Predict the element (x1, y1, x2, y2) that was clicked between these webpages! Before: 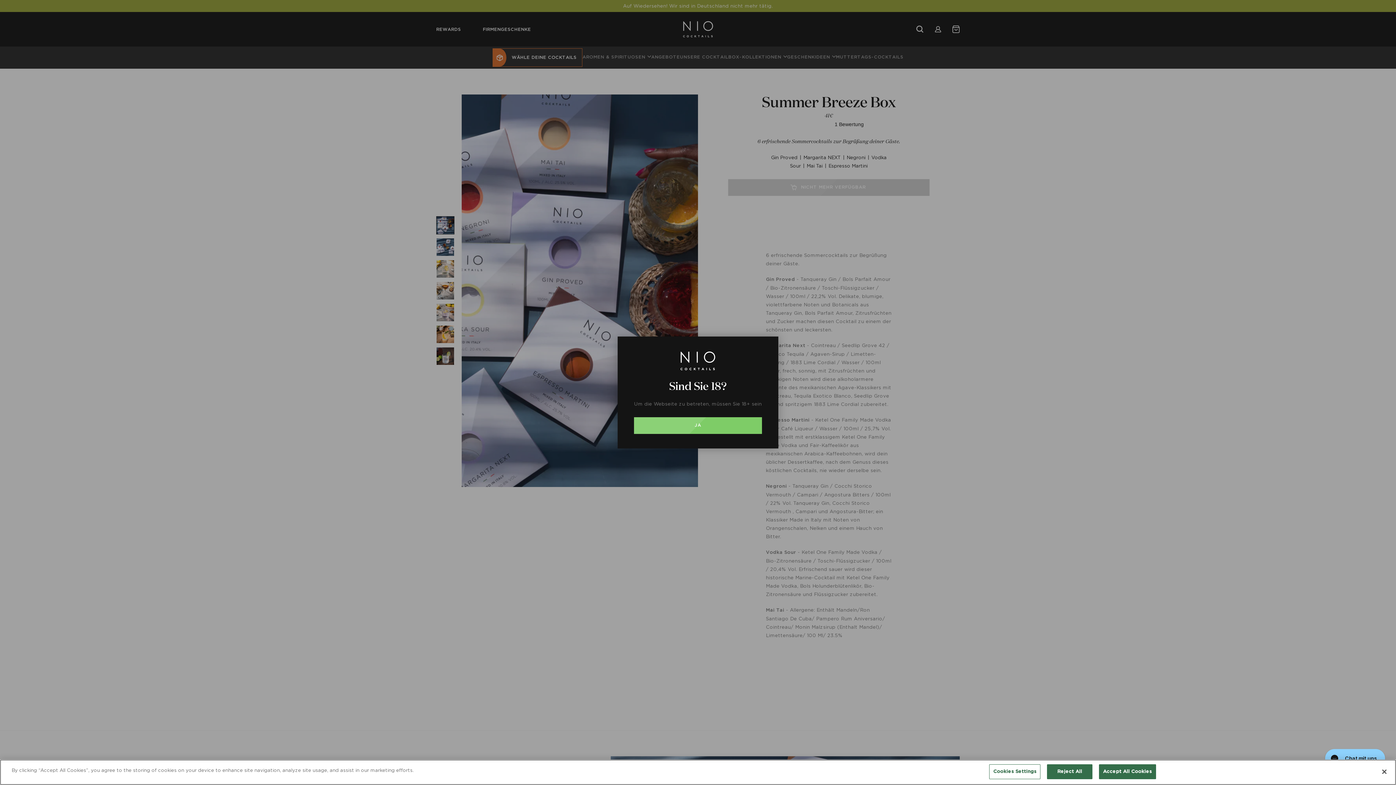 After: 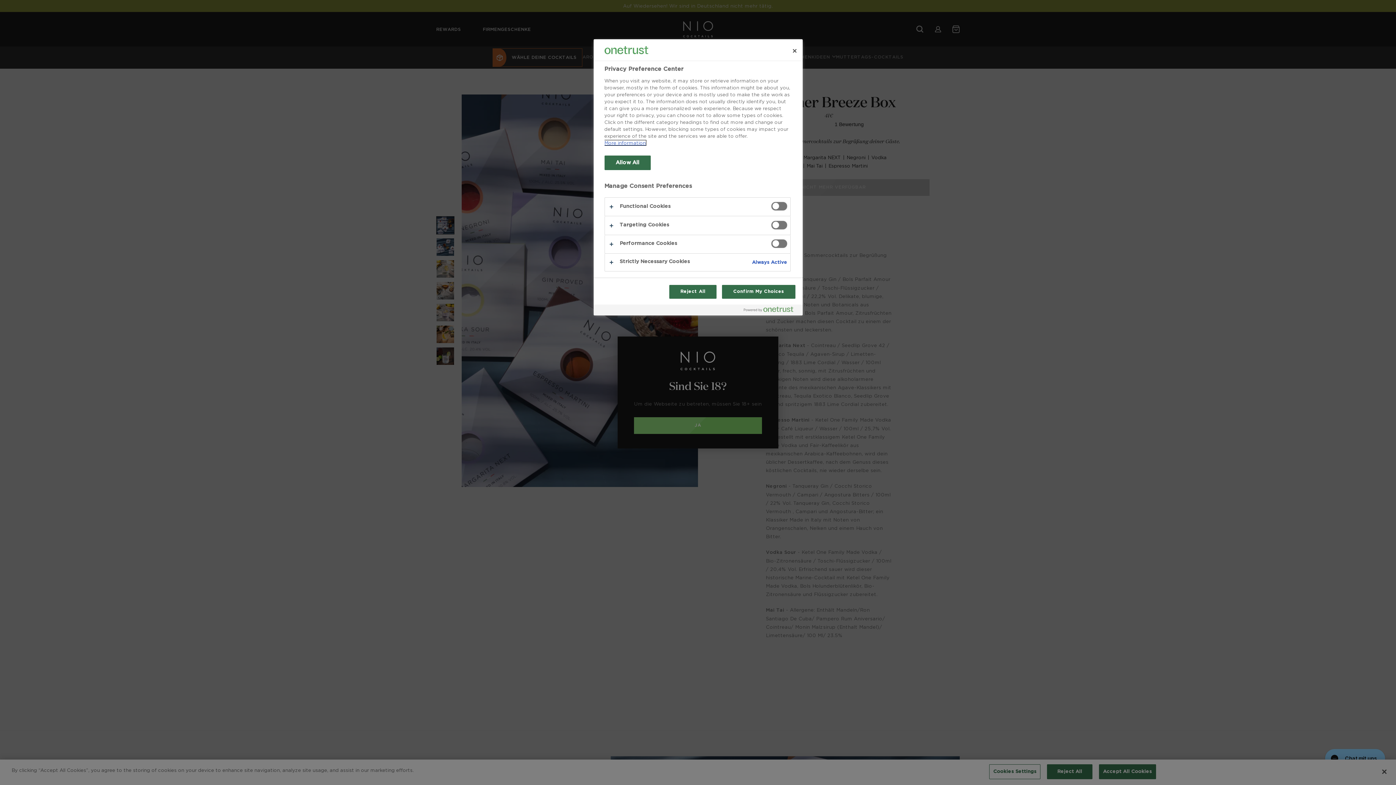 Action: bbox: (989, 764, 1040, 779) label: Cookies Settings